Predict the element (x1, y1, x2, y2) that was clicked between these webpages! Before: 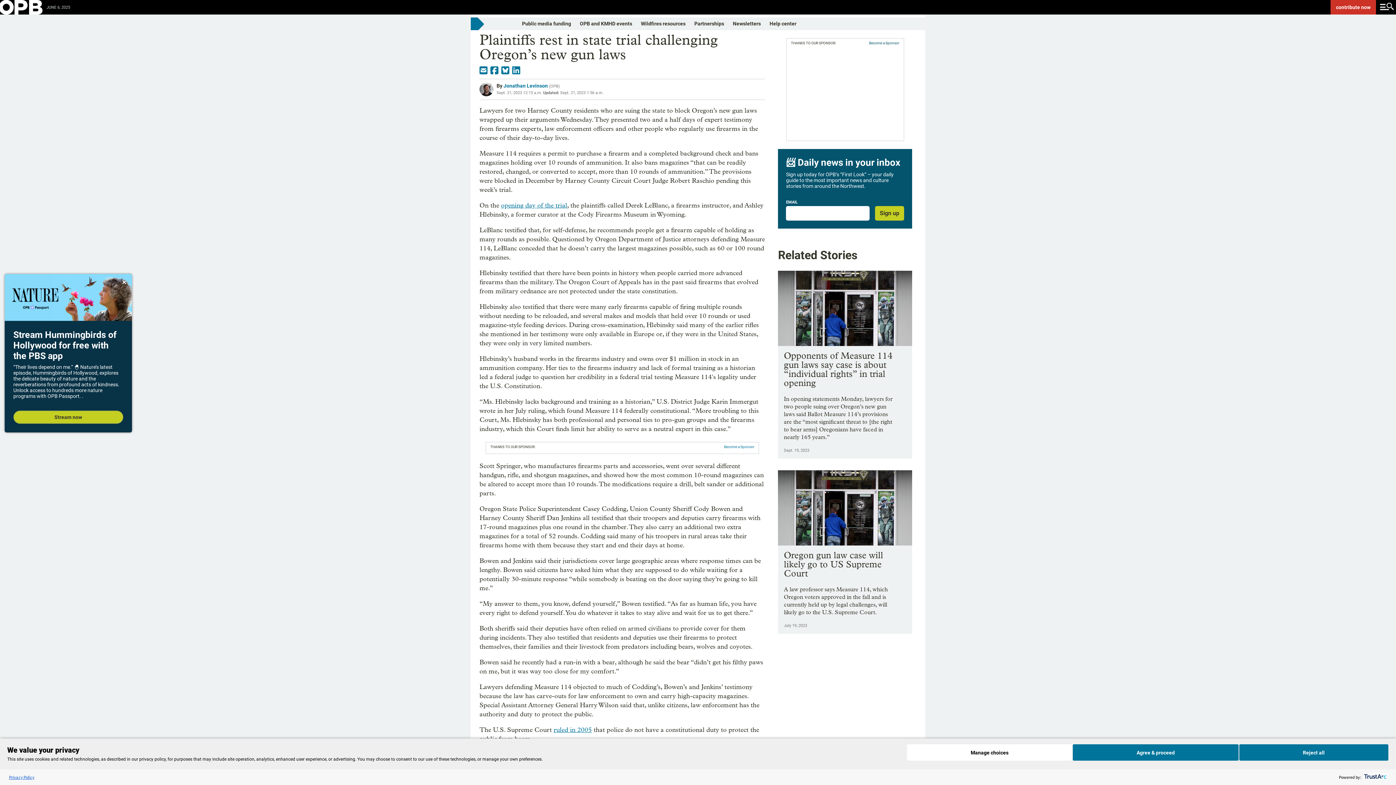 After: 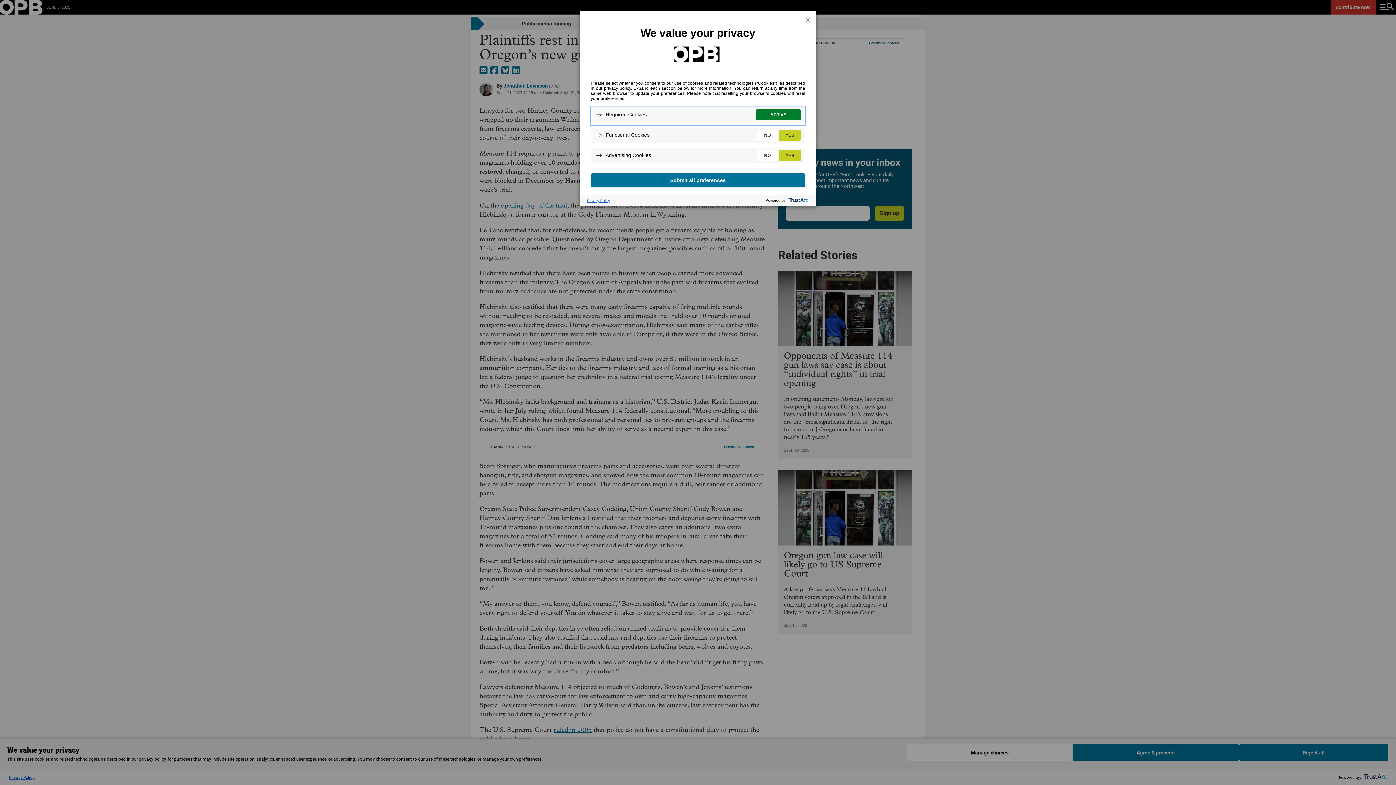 Action: bbox: (906, 744, 1072, 761) label: Manage choices